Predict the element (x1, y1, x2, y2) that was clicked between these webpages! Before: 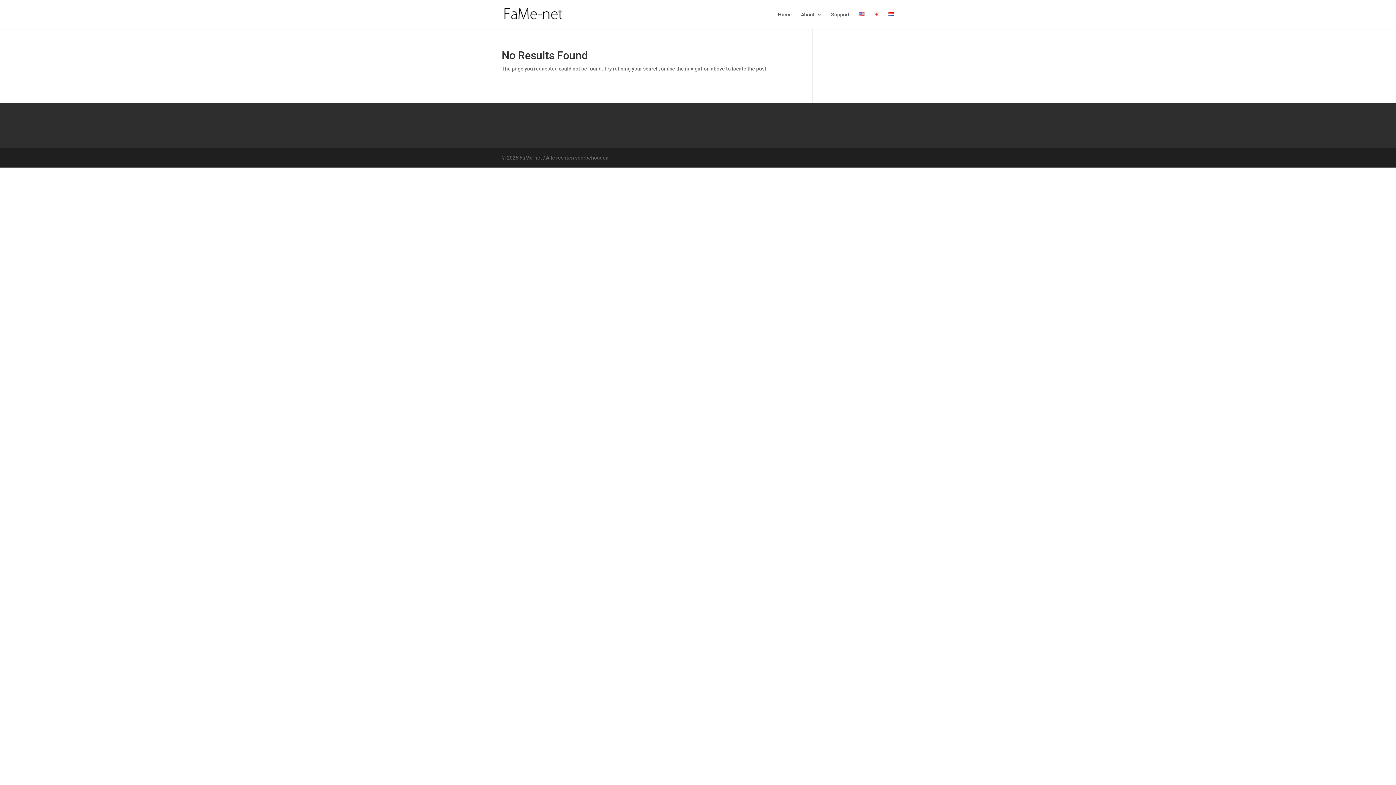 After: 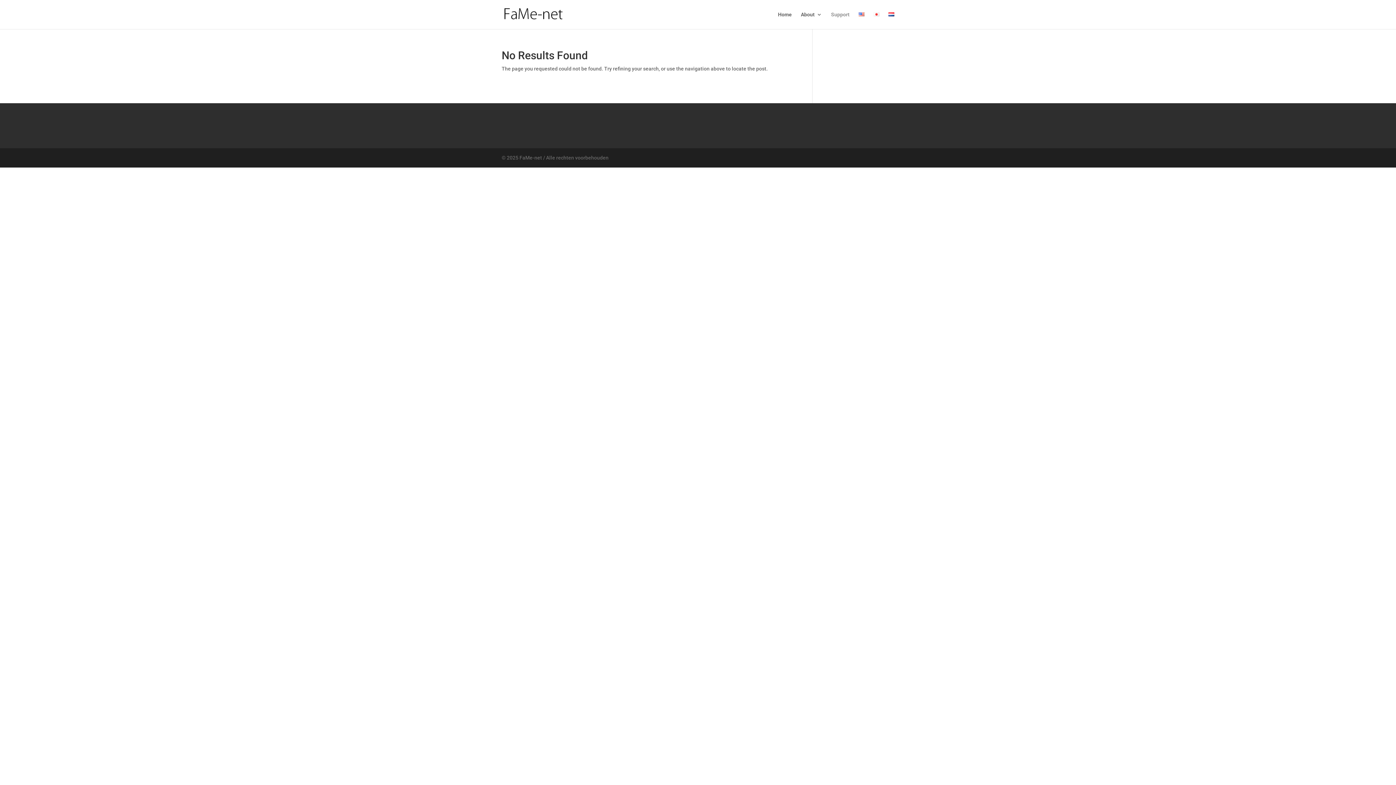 Action: bbox: (831, 12, 849, 29) label: Support